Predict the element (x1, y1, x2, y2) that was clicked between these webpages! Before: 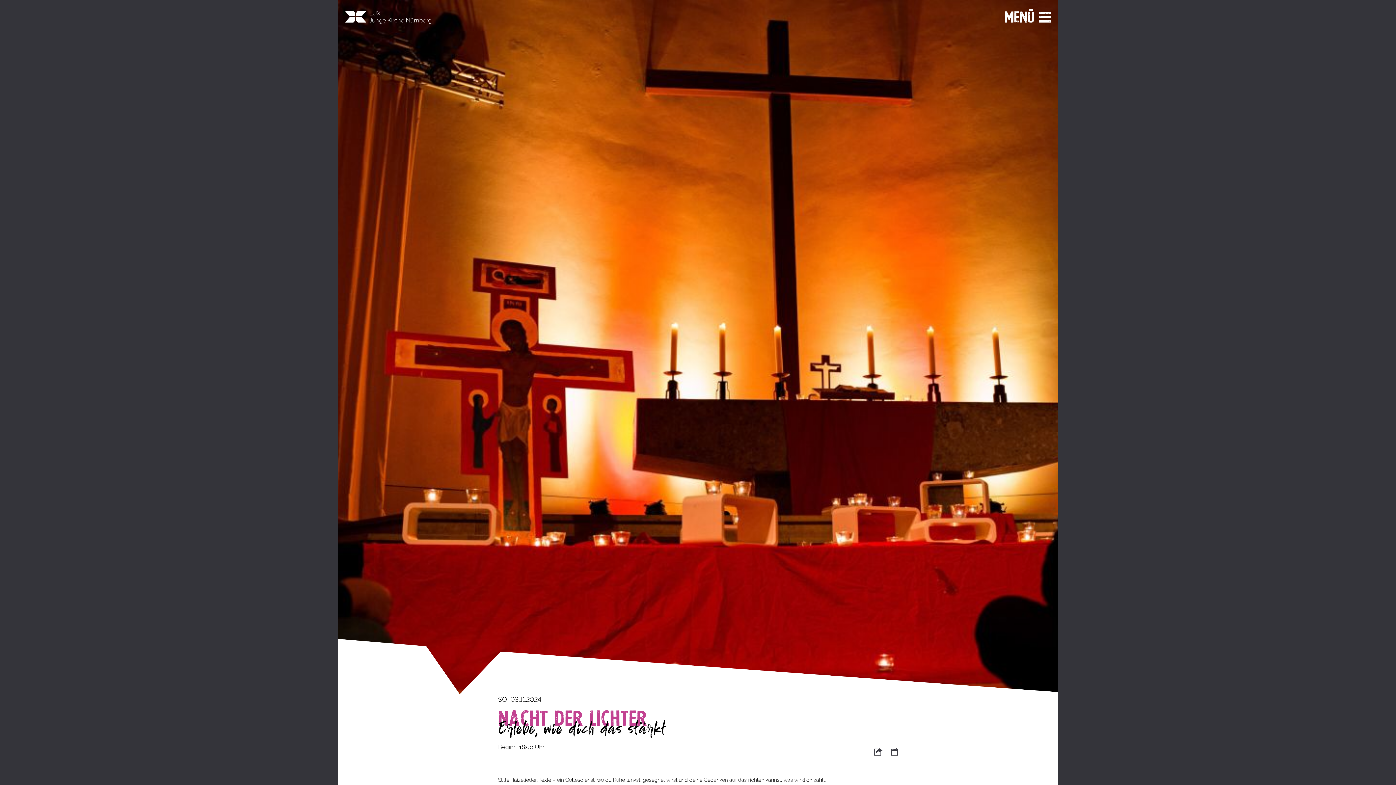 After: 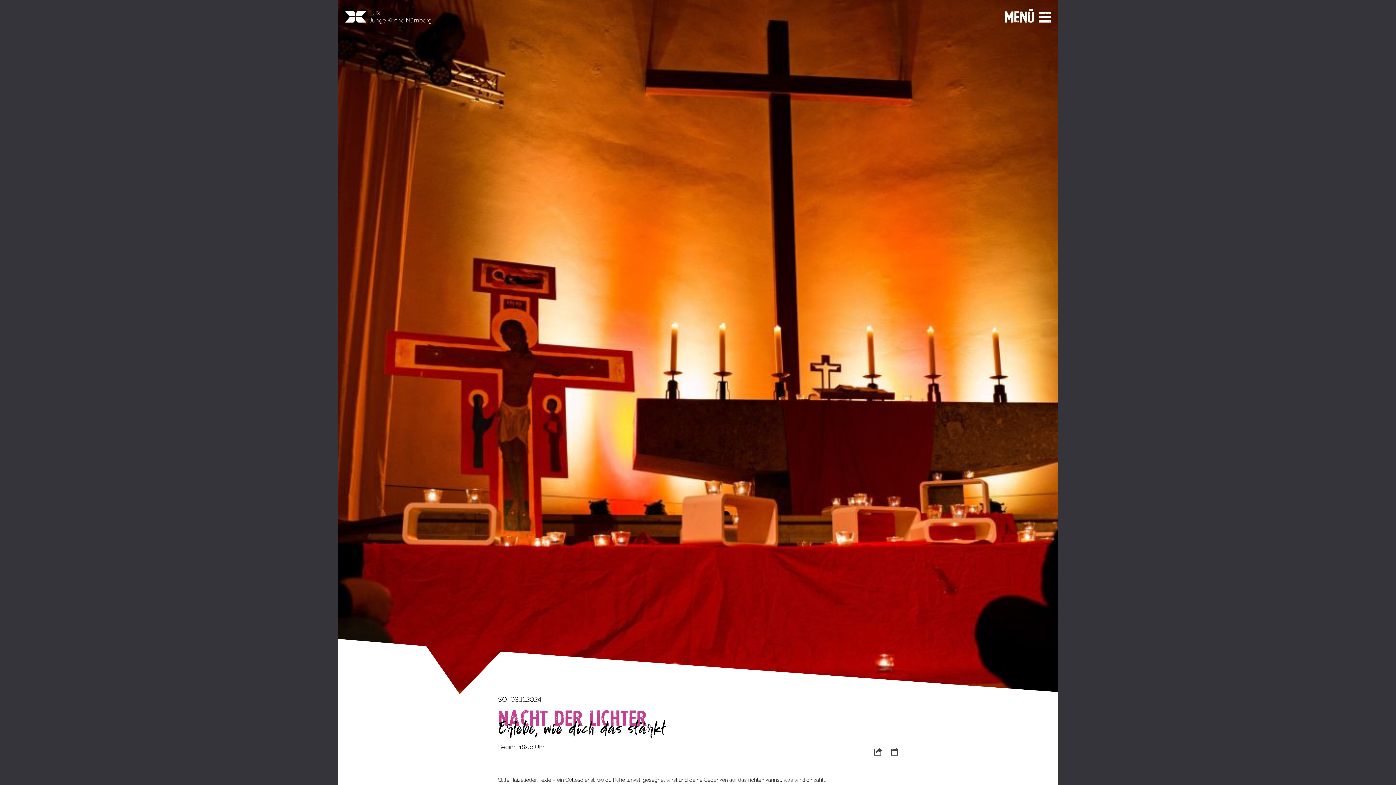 Action: bbox: (874, 747, 882, 758)